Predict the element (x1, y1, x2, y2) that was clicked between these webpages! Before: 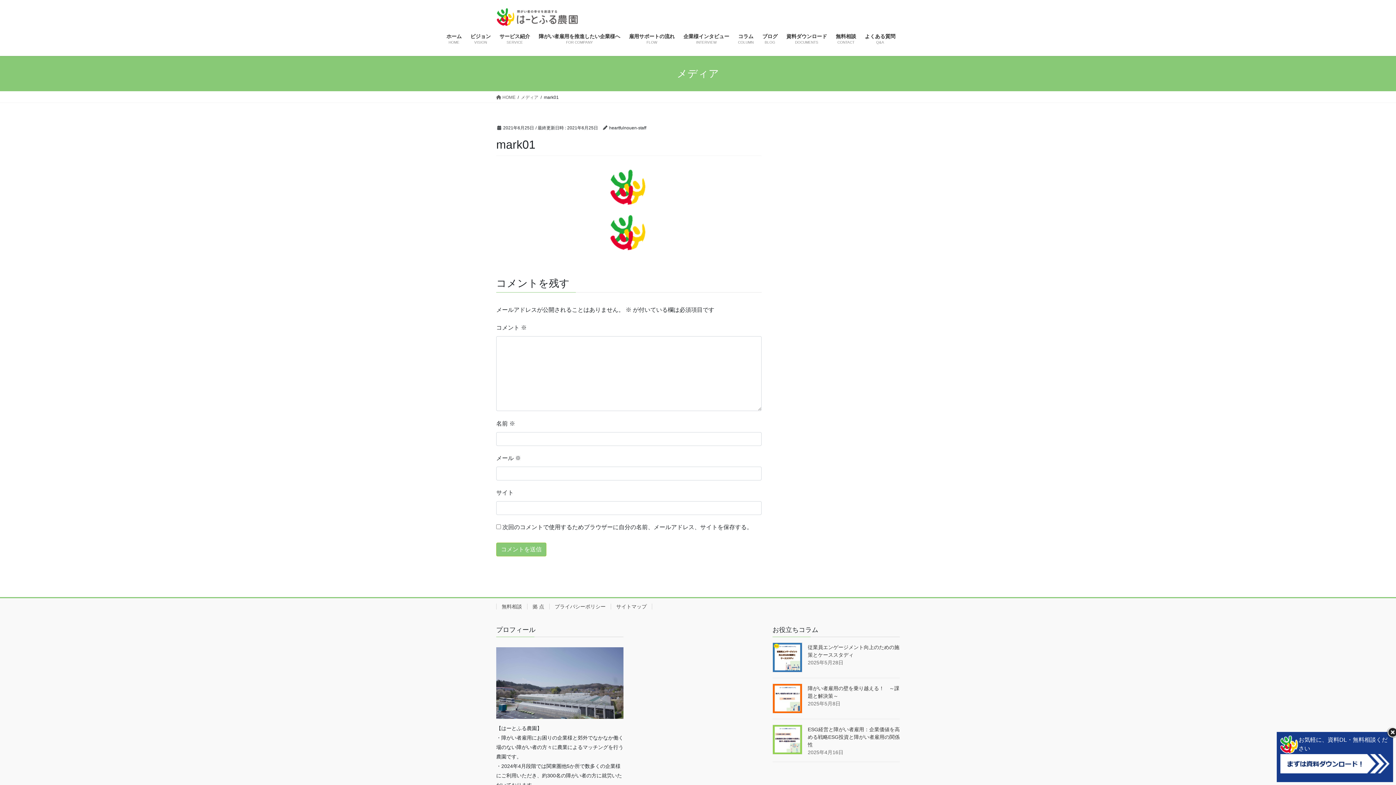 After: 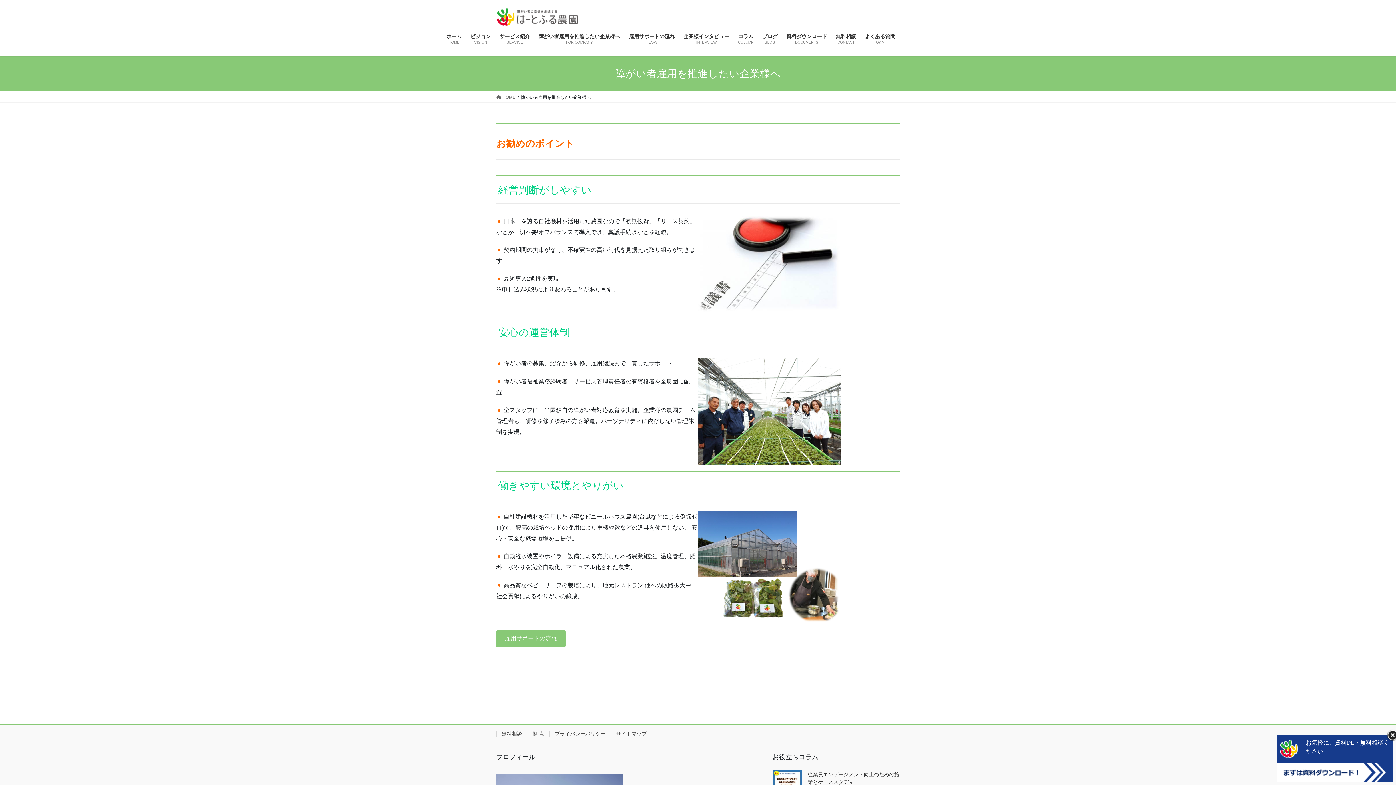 Action: bbox: (534, 27, 624, 50) label: 障がい者雇用を推進したい企業様へ
FOR COMPANY